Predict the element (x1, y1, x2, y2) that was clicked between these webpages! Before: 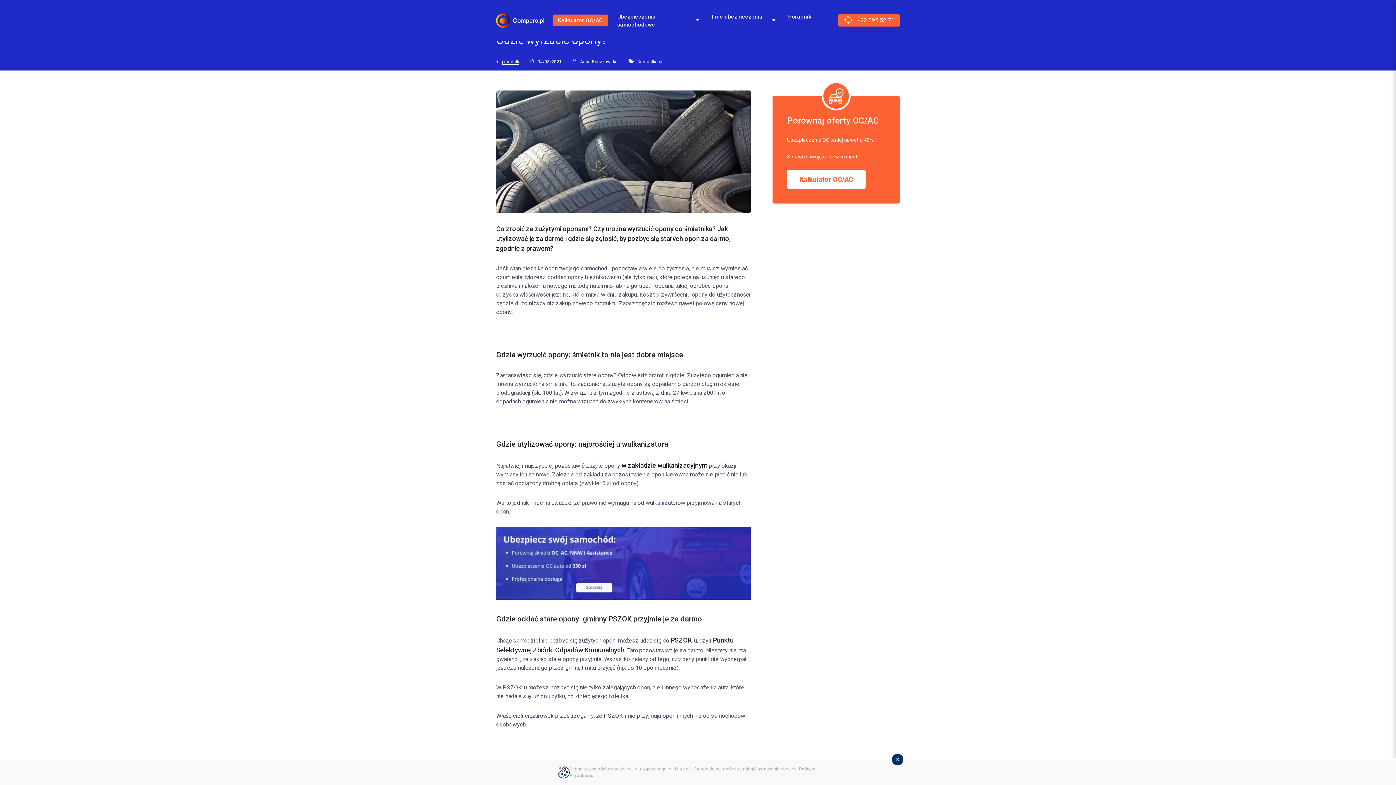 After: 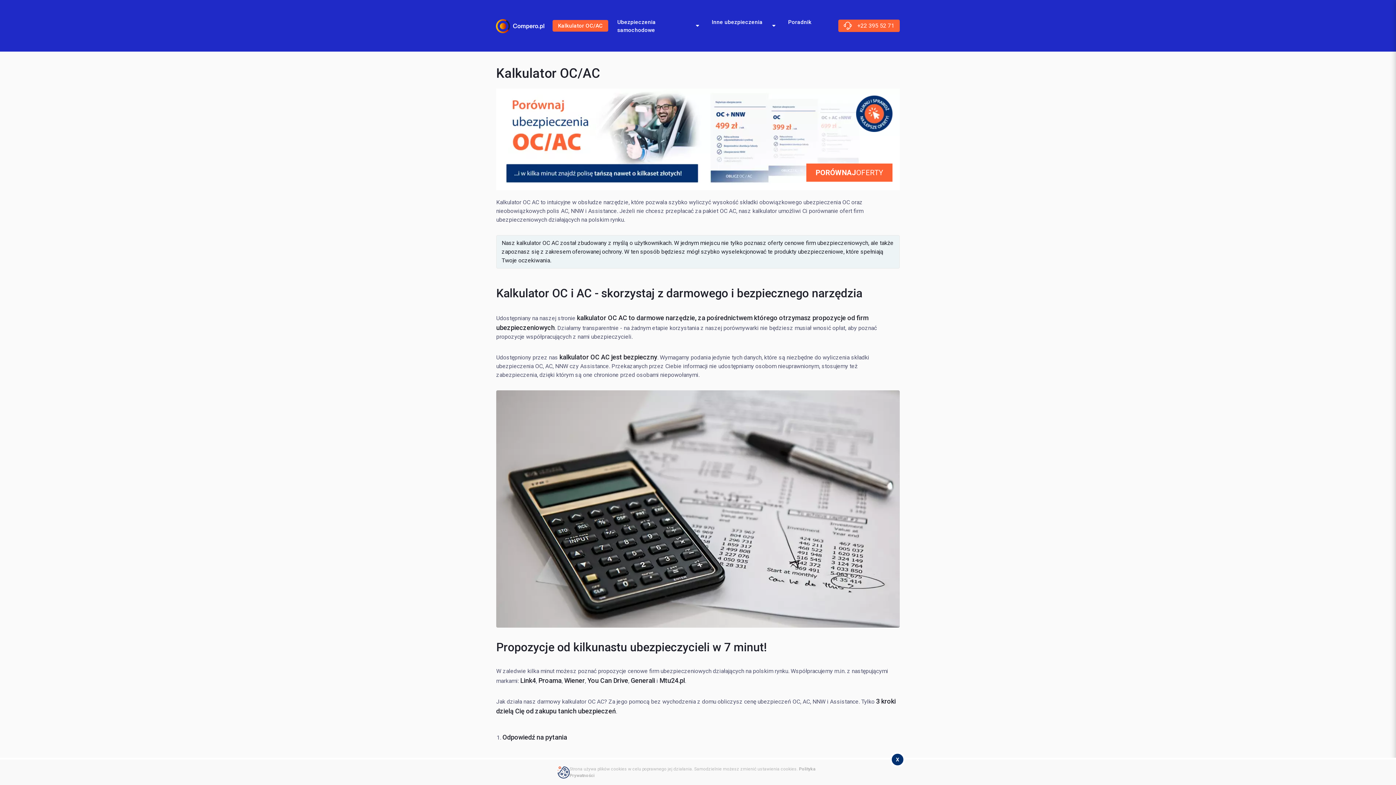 Action: label: Kalkulator OC/AC bbox: (552, 14, 608, 26)